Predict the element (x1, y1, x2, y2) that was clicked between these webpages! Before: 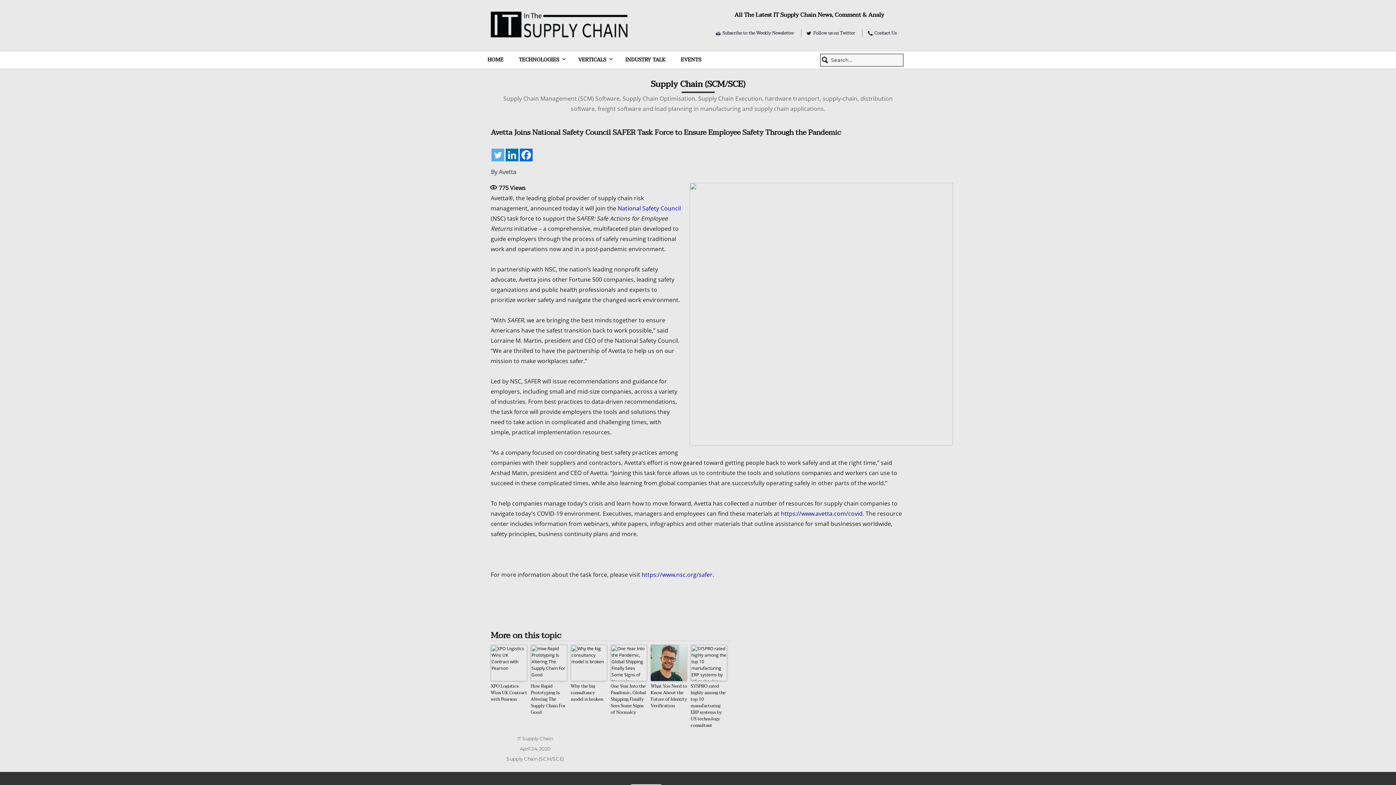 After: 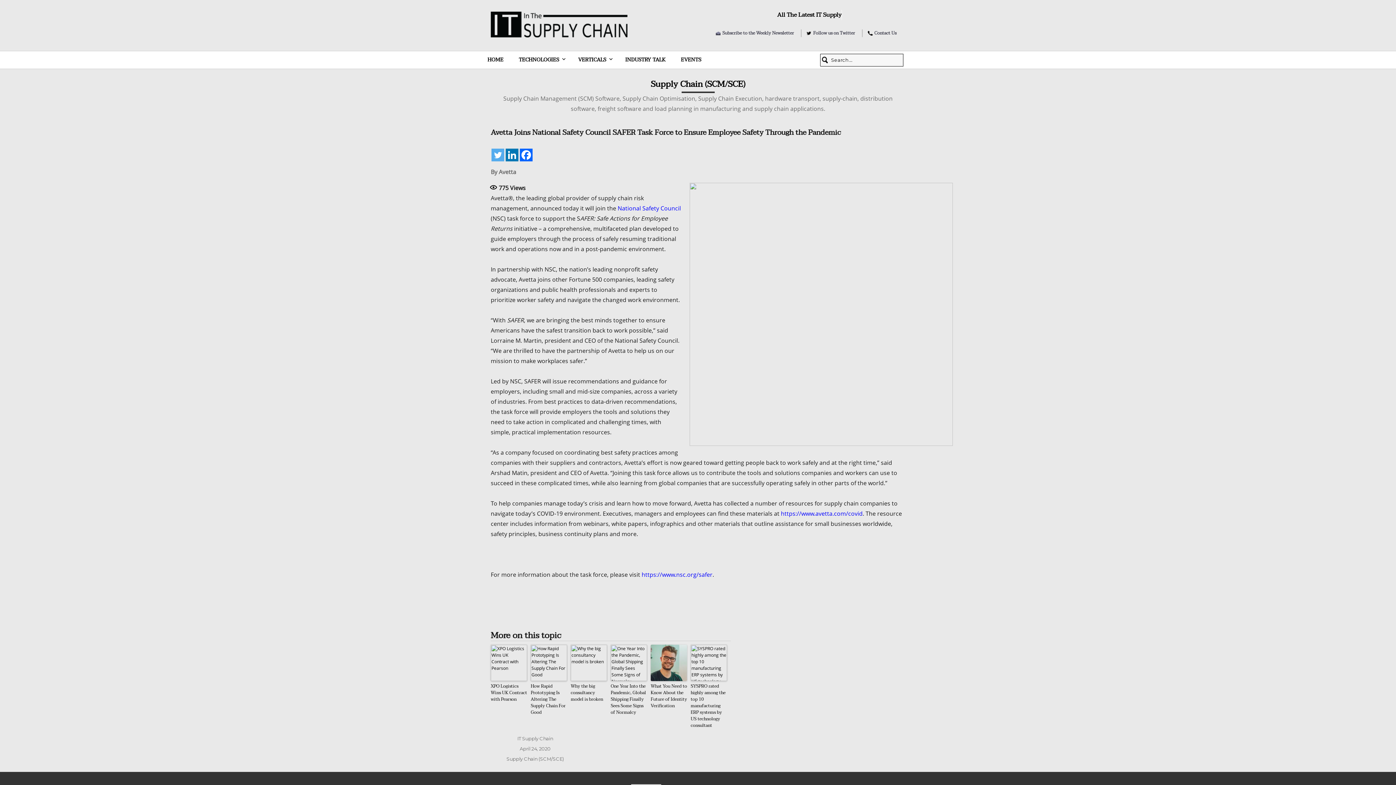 Action: bbox: (813, 29, 855, 36) label: Follow us on Twitter